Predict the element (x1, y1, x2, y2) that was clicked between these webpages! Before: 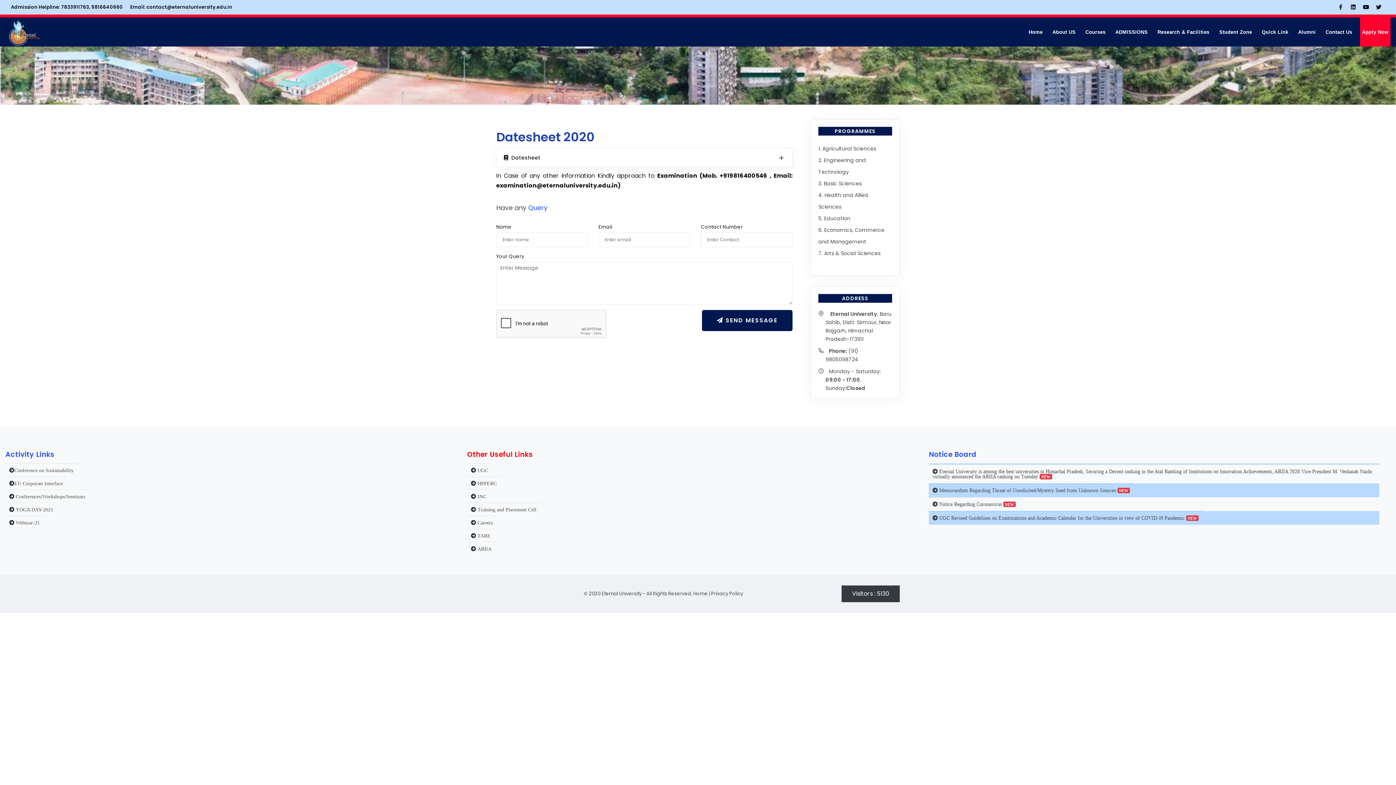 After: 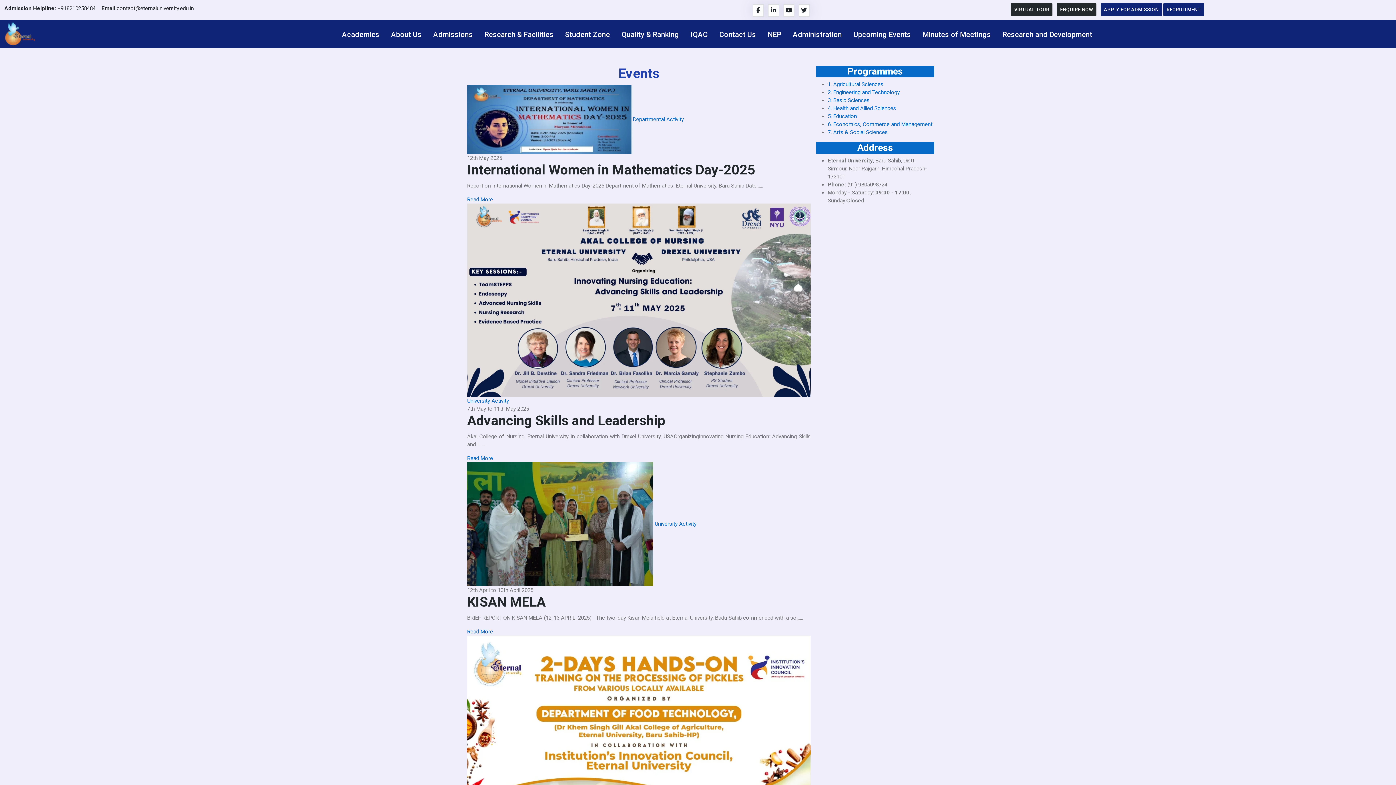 Action: label:  Conferences/Workshops/Seminars bbox: (14, 494, 85, 499)